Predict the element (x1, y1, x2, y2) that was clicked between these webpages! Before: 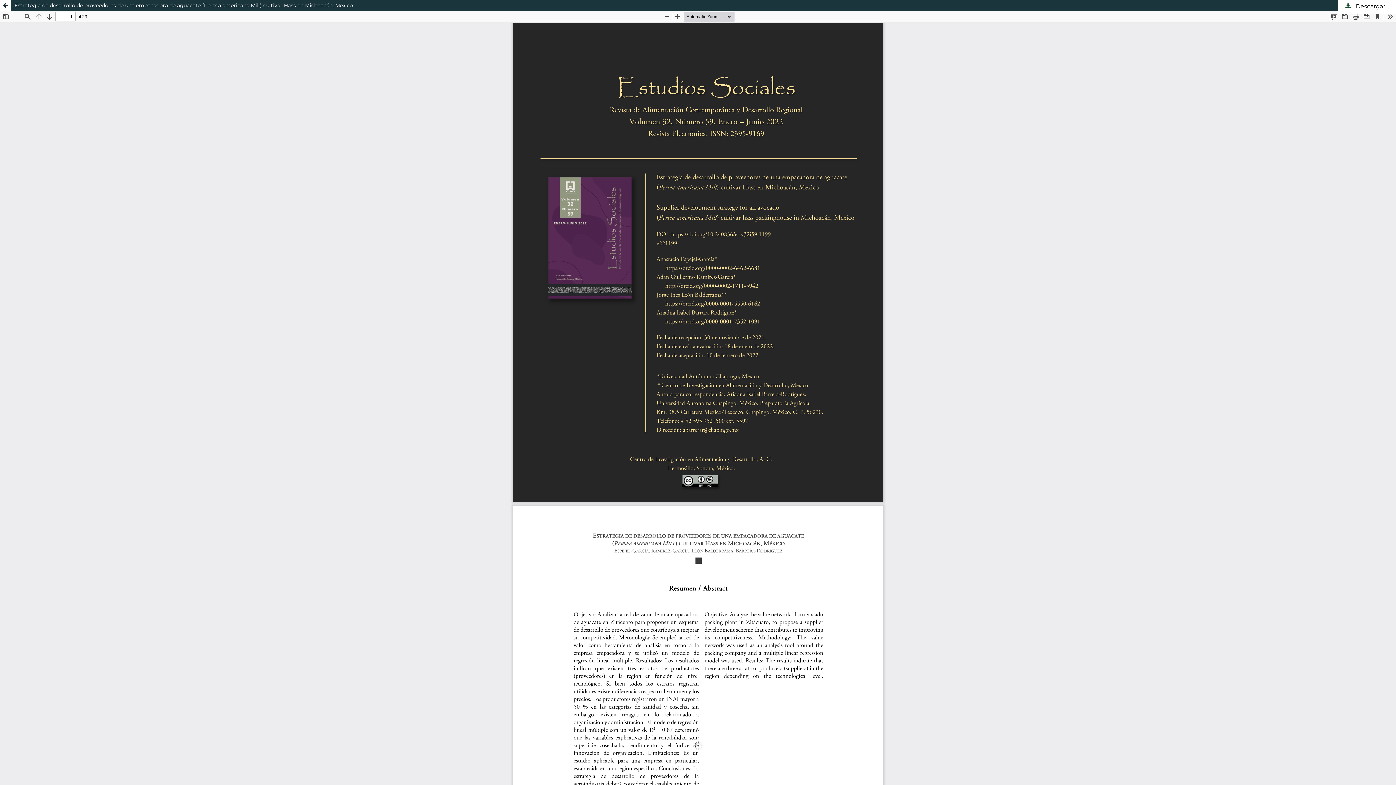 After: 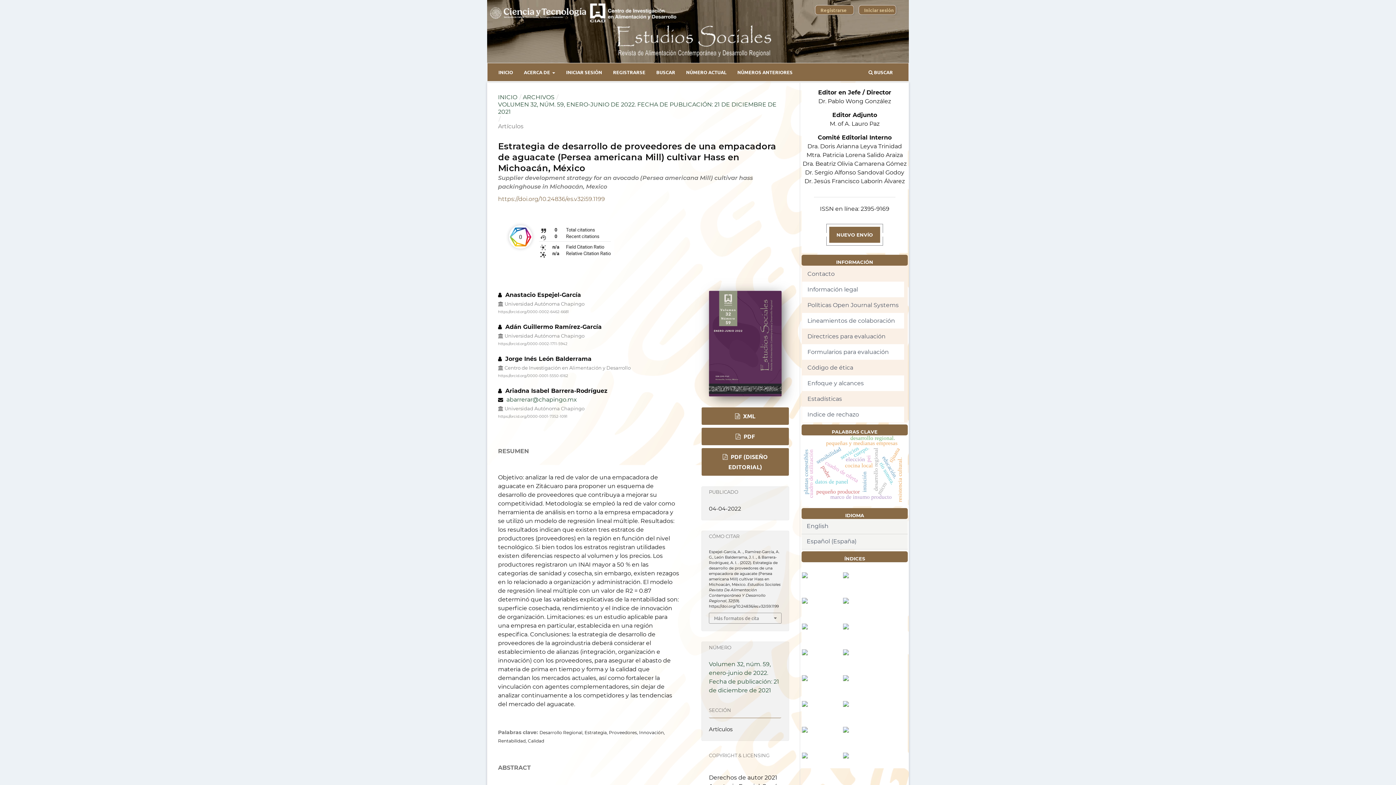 Action: label: Estrategia de desarrollo de proveedores de una empacadora de aguacate (Persea americana Mill) cultivar Hass en Michoacán, México bbox: (0, 0, 1396, 10)